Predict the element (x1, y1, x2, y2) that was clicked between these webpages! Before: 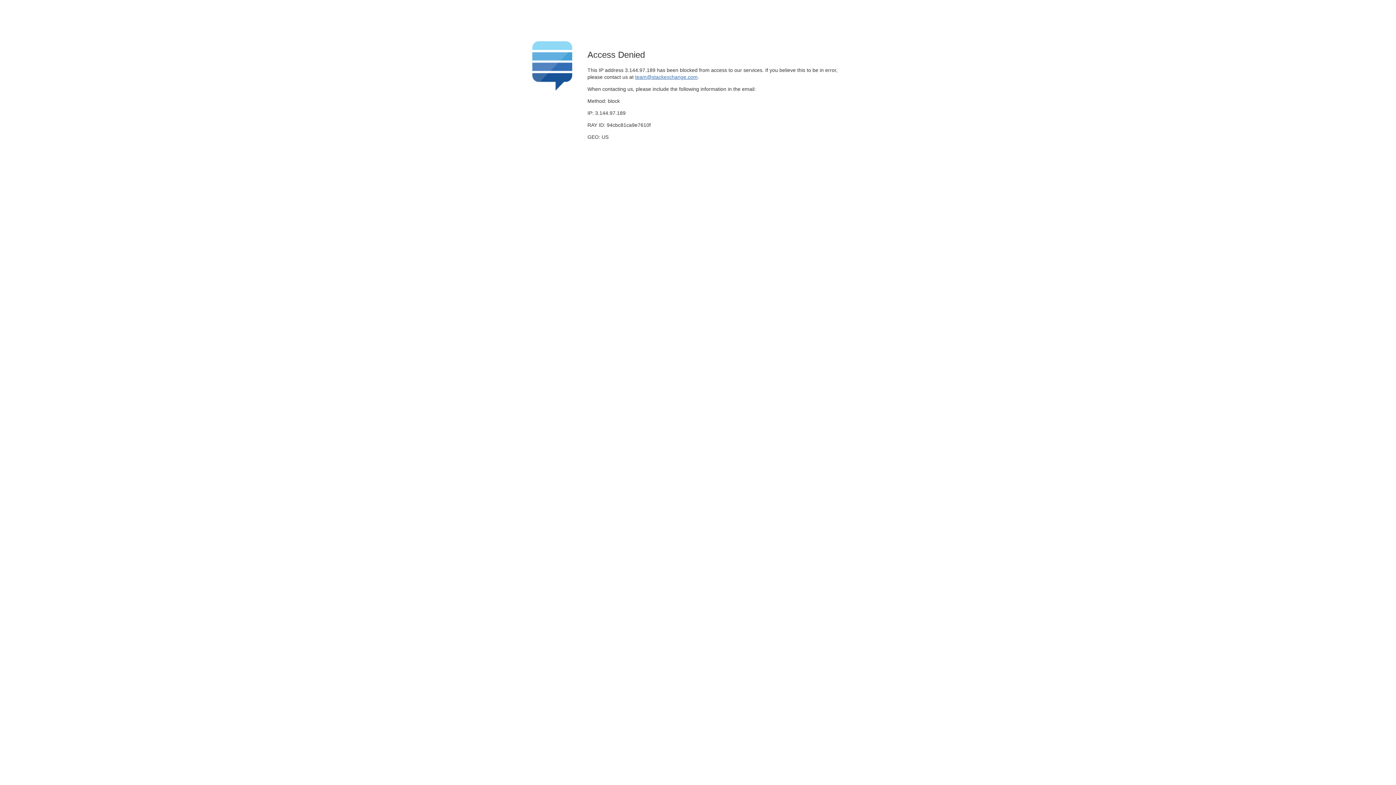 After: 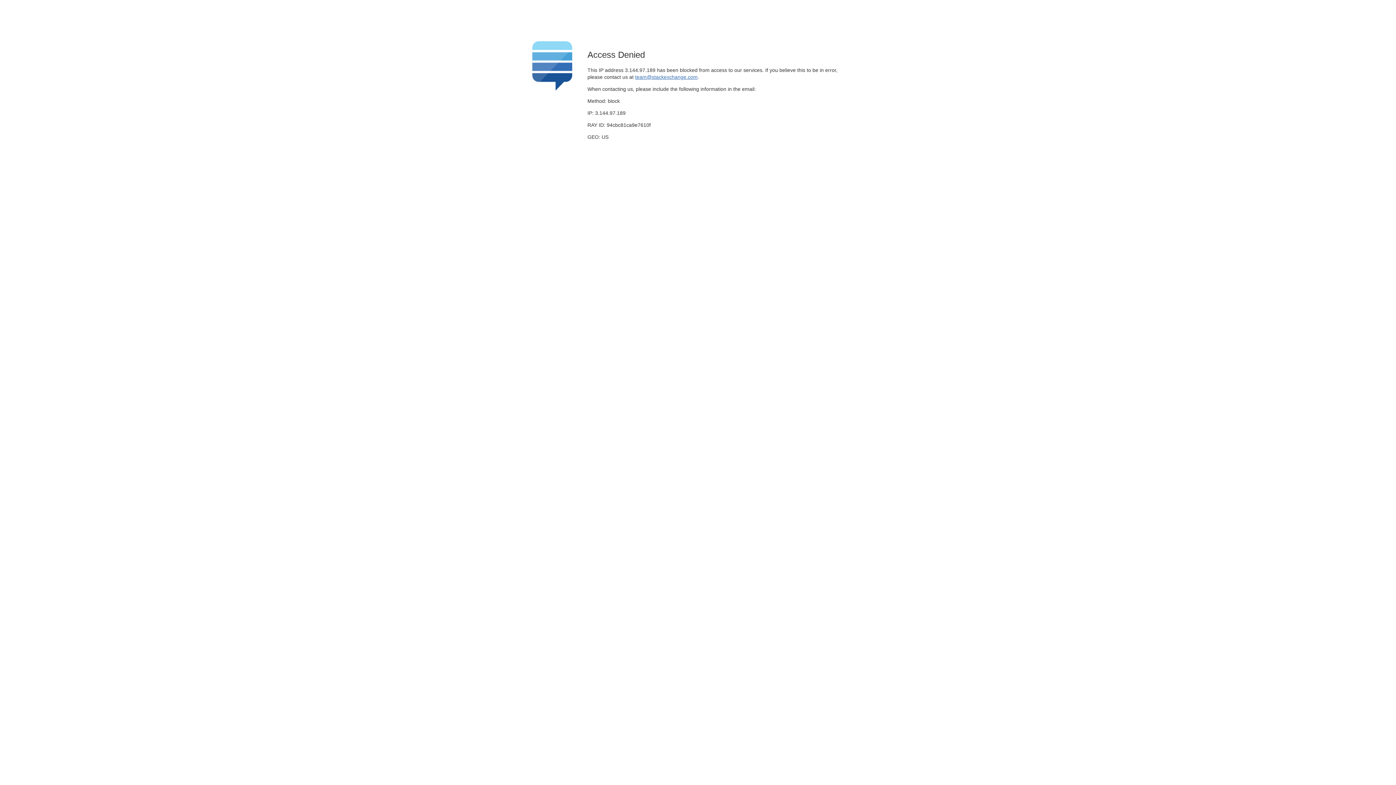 Action: label: team@stackexchange.com bbox: (635, 74, 697, 79)